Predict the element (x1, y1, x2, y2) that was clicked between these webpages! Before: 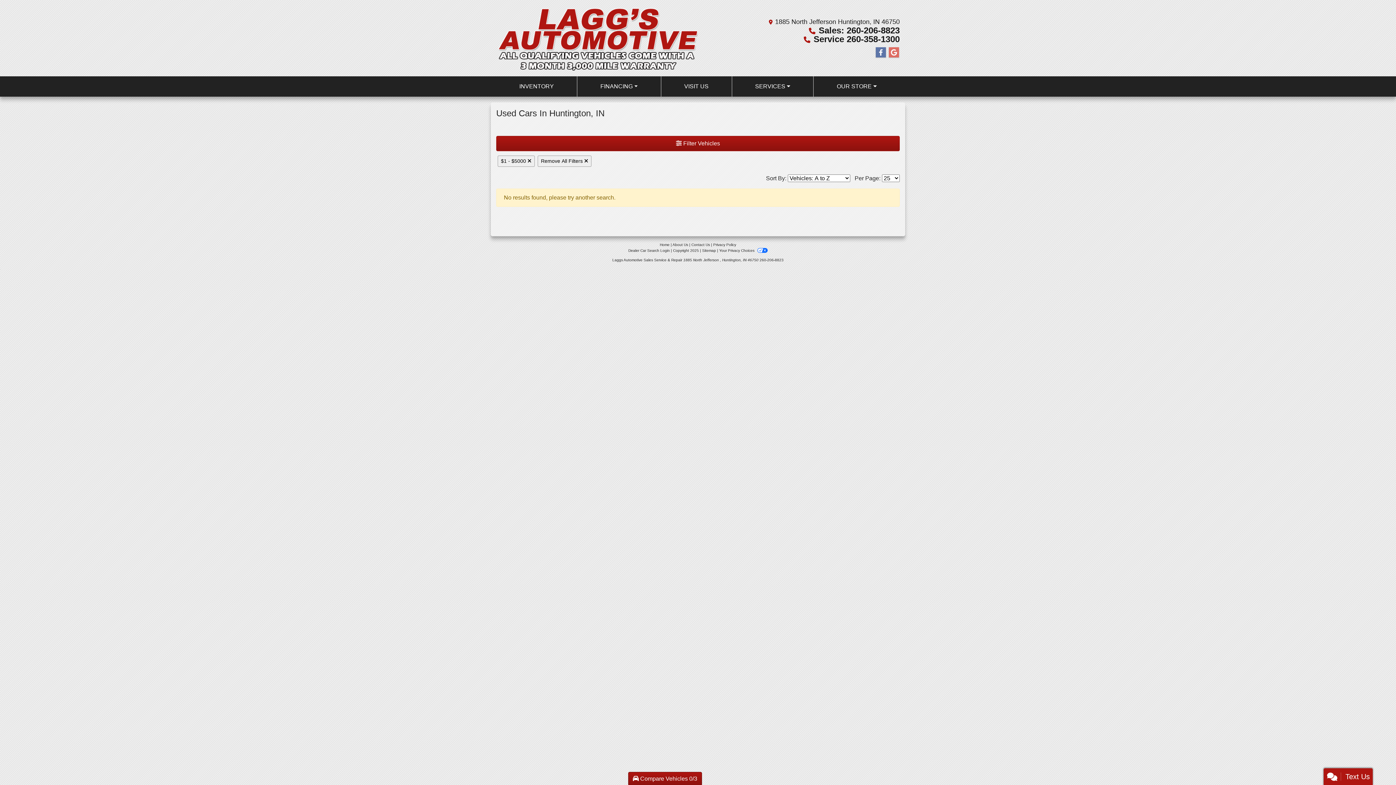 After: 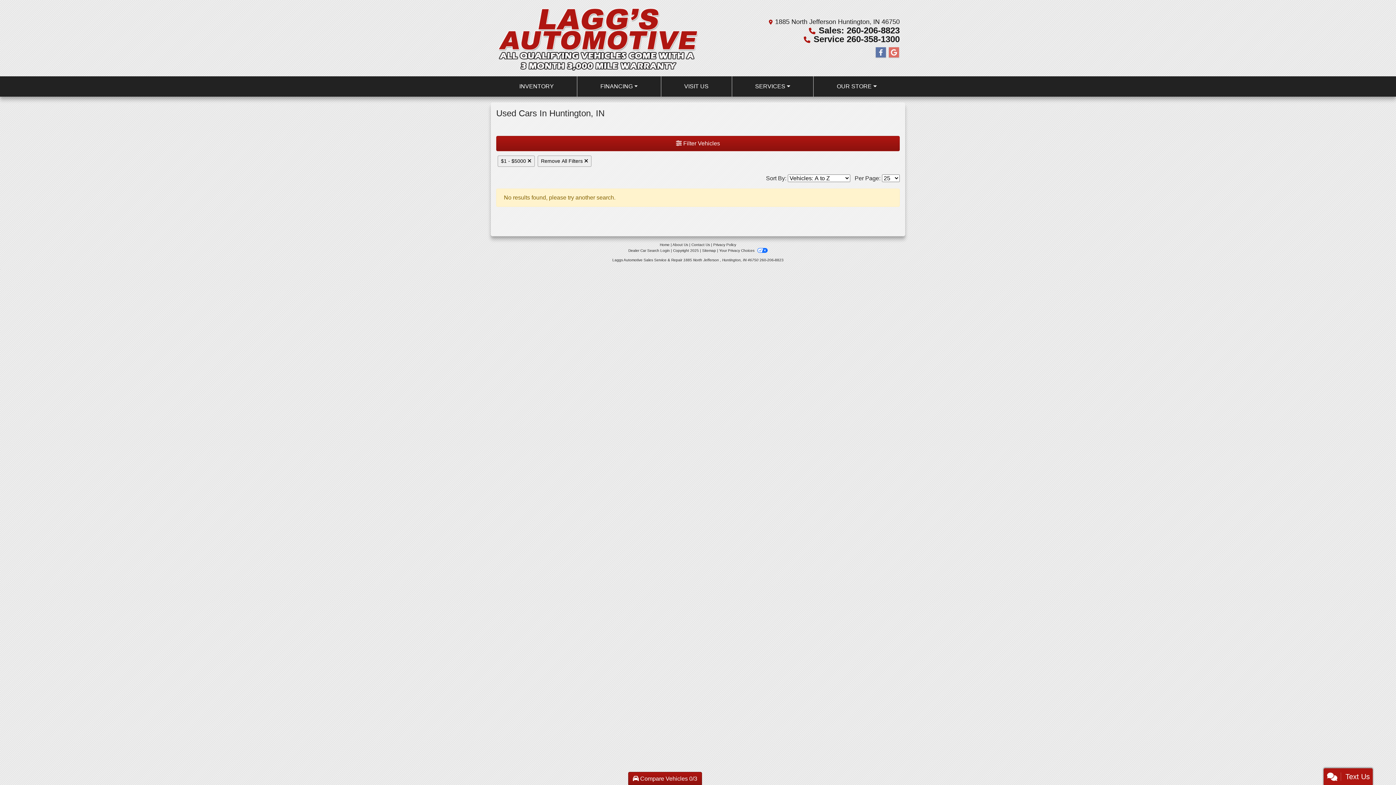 Action: label: Sitemap bbox: (702, 248, 716, 252)